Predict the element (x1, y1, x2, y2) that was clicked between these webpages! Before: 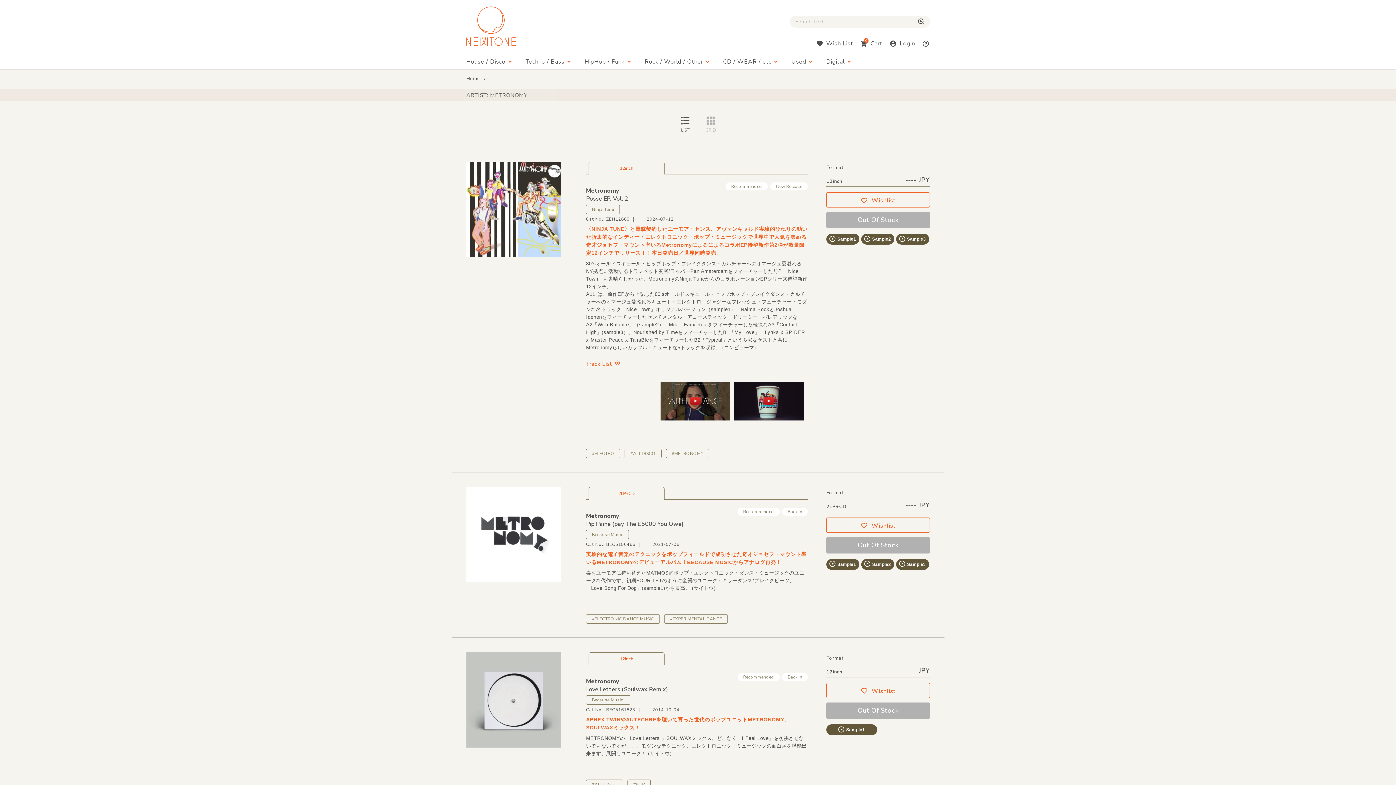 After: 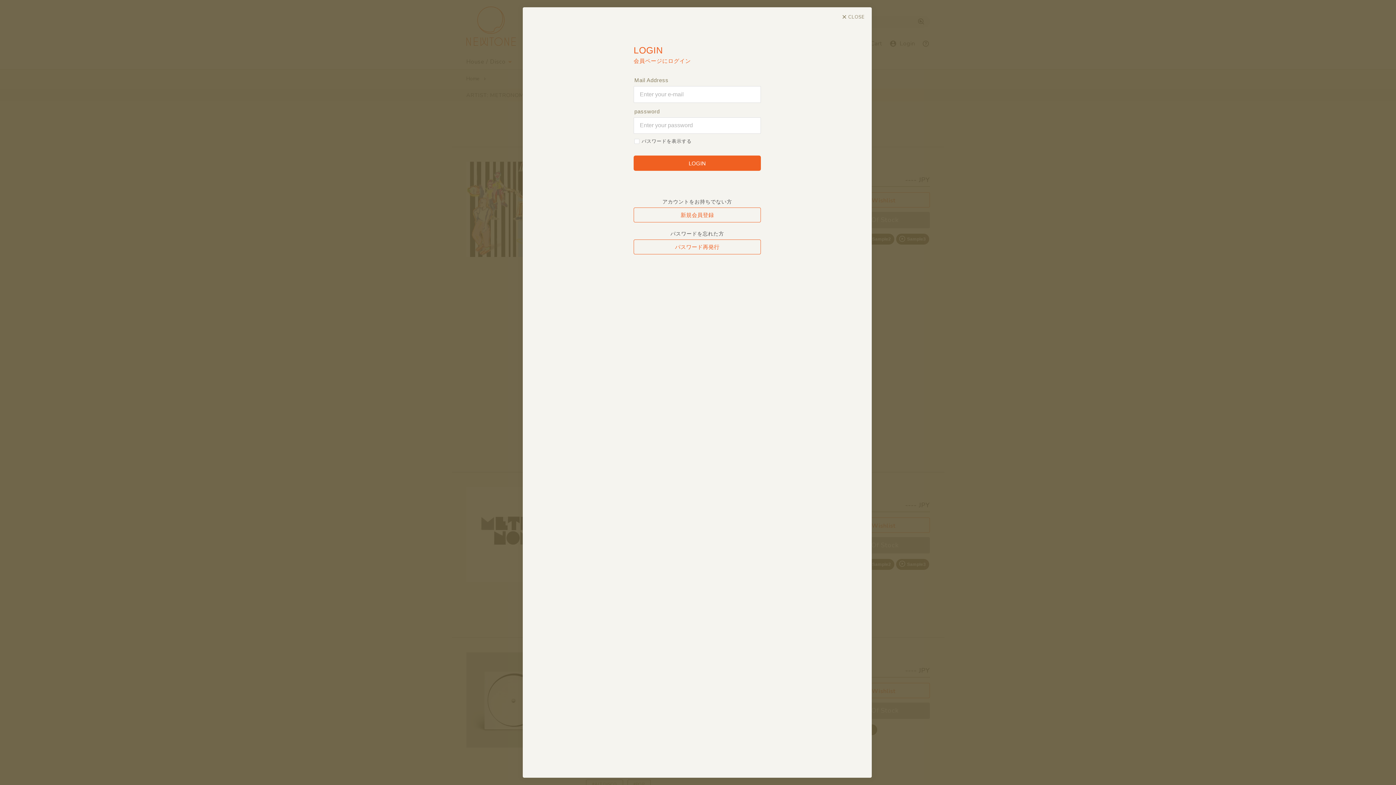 Action: bbox: (826, 683, 930, 698) label: Wishlist